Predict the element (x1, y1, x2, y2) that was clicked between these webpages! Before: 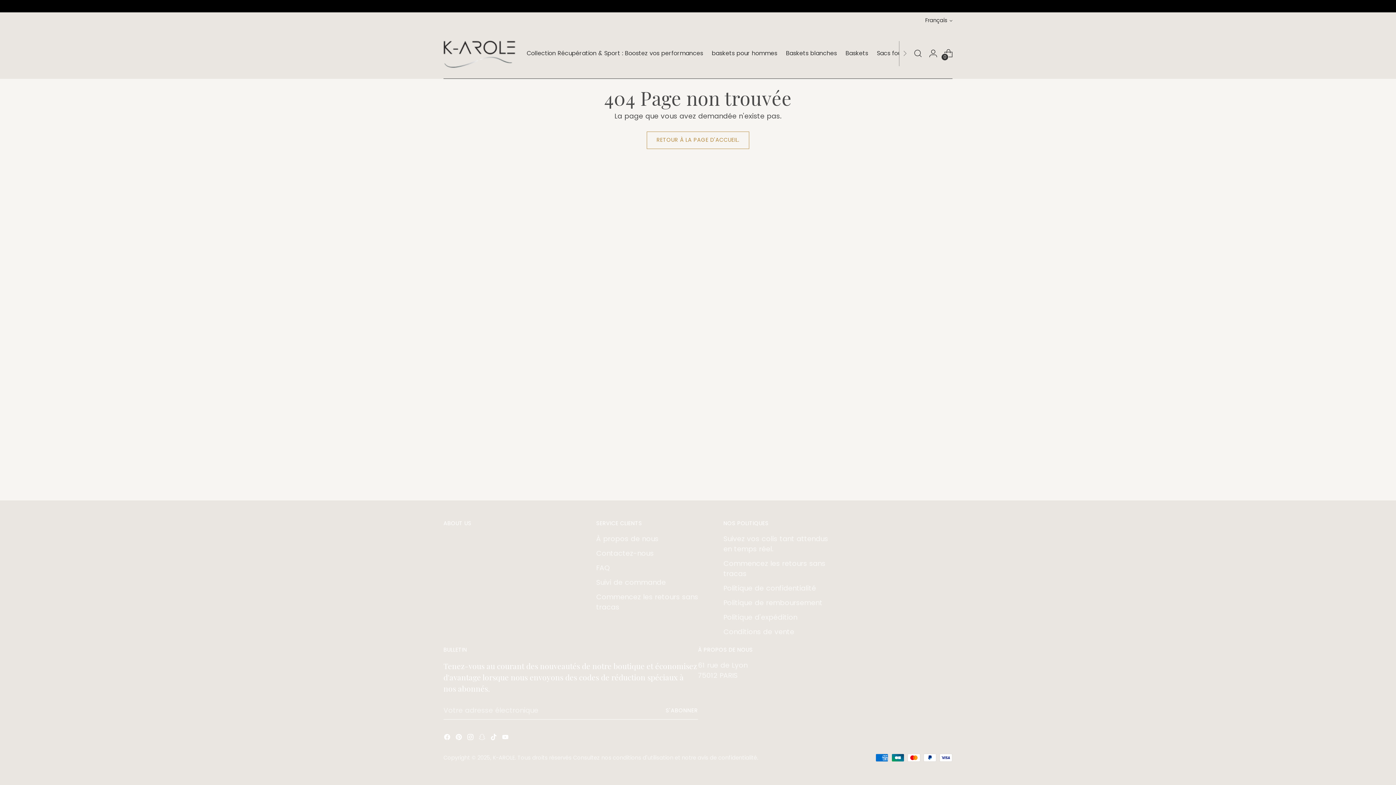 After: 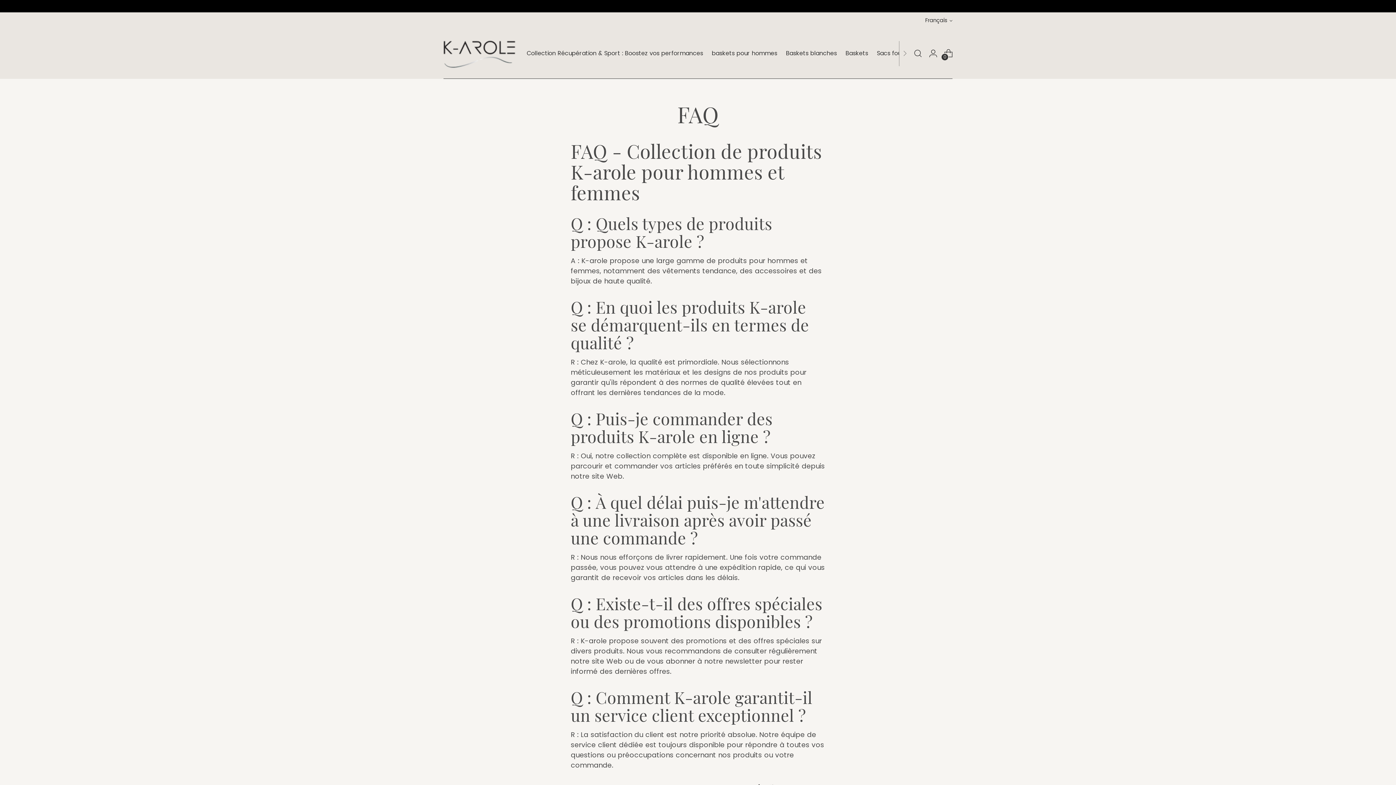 Action: bbox: (596, 563, 609, 573) label: FAQ